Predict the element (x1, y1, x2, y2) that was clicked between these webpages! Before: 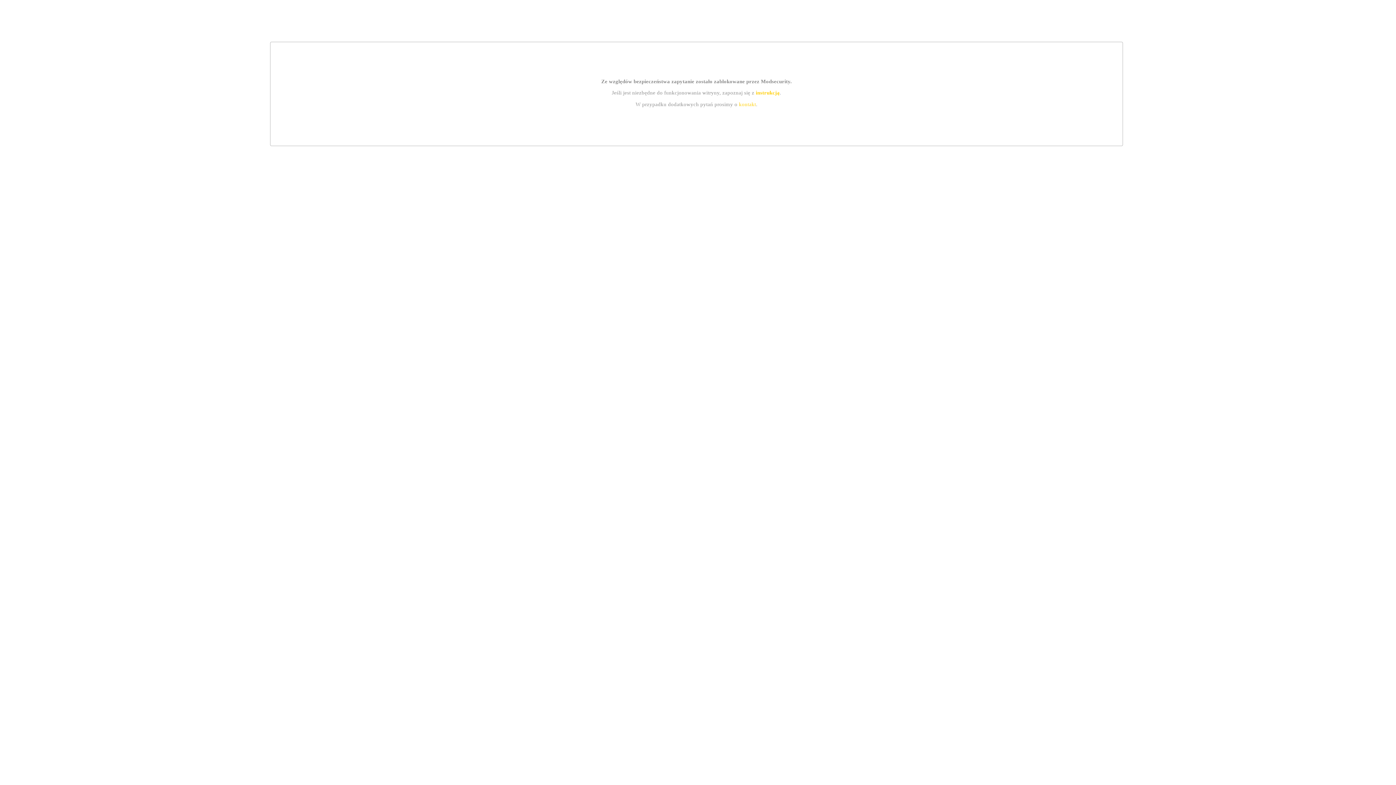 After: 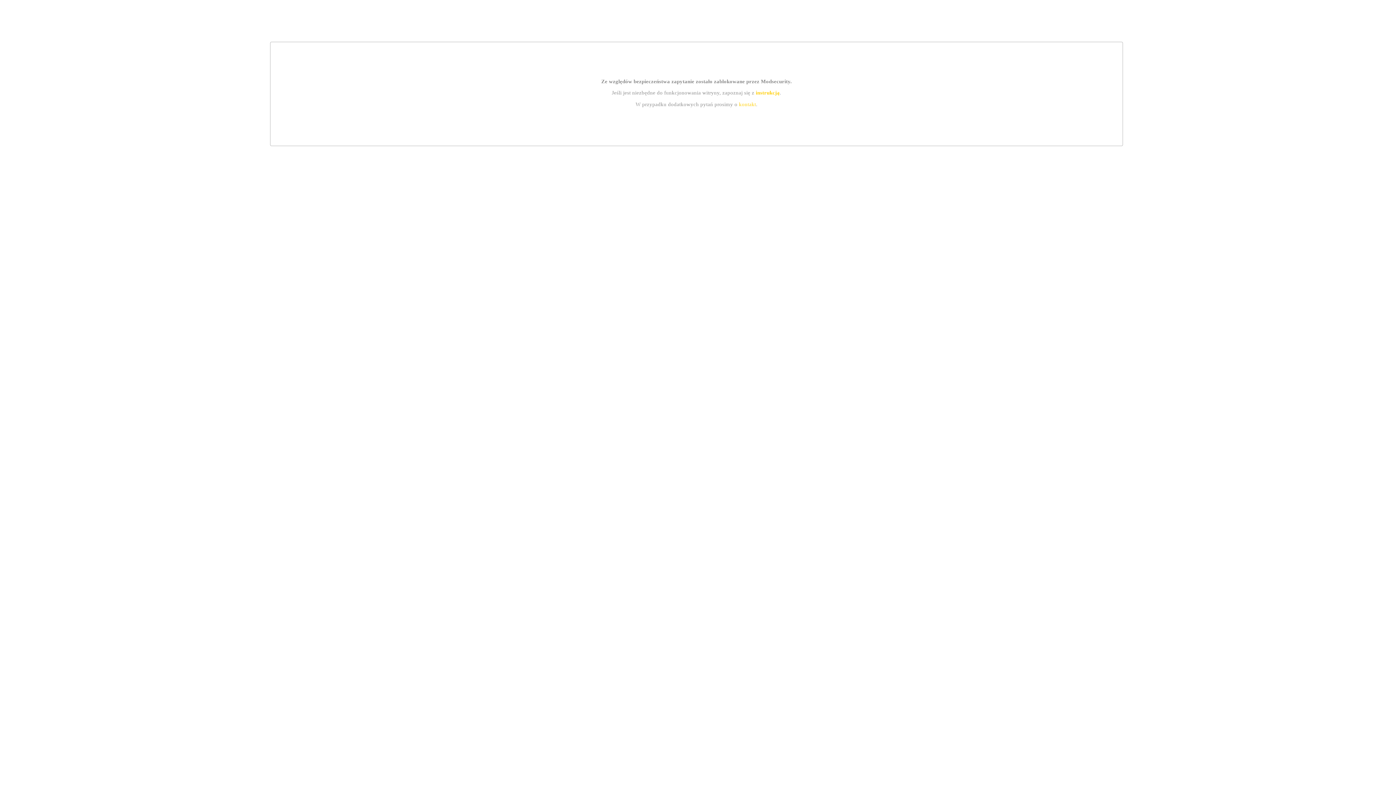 Action: bbox: (739, 101, 756, 107) label: kontakt